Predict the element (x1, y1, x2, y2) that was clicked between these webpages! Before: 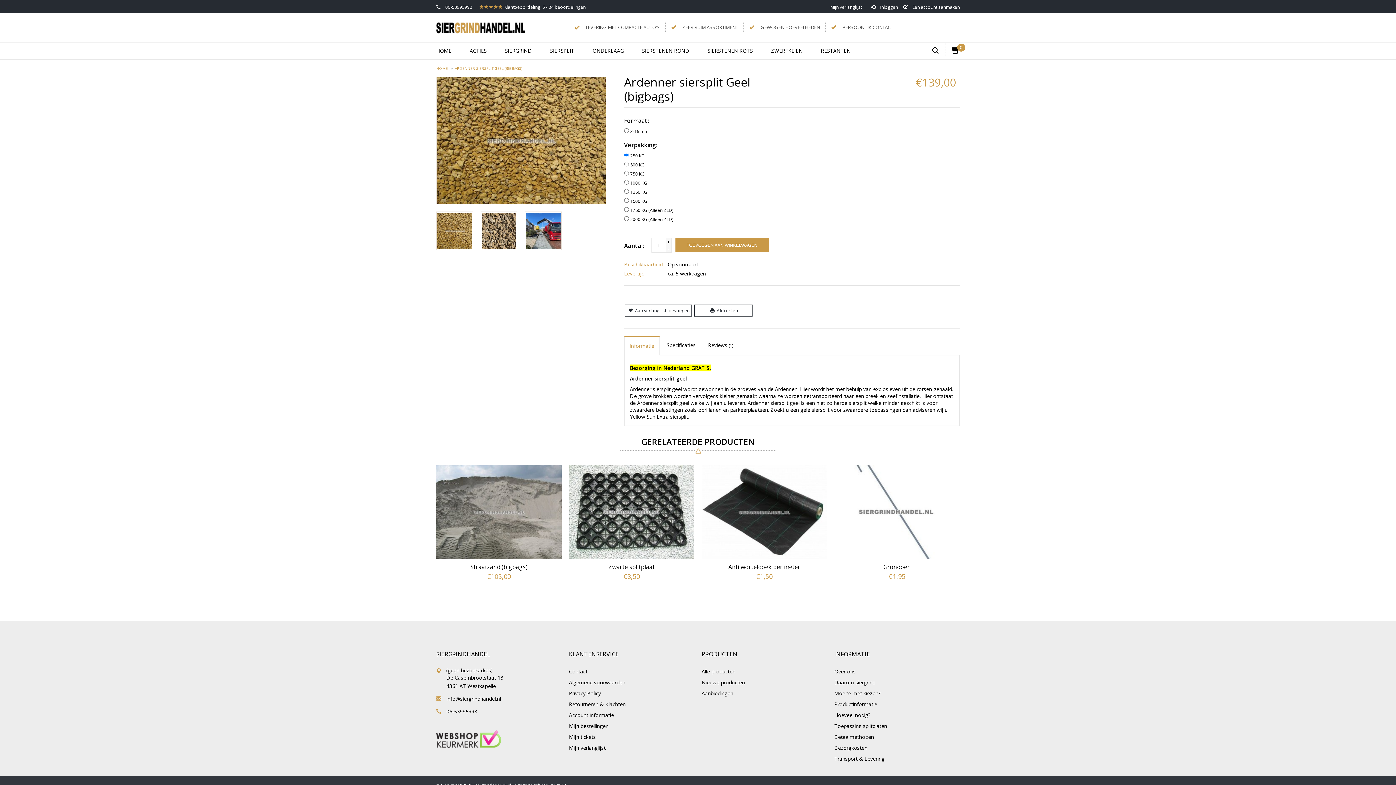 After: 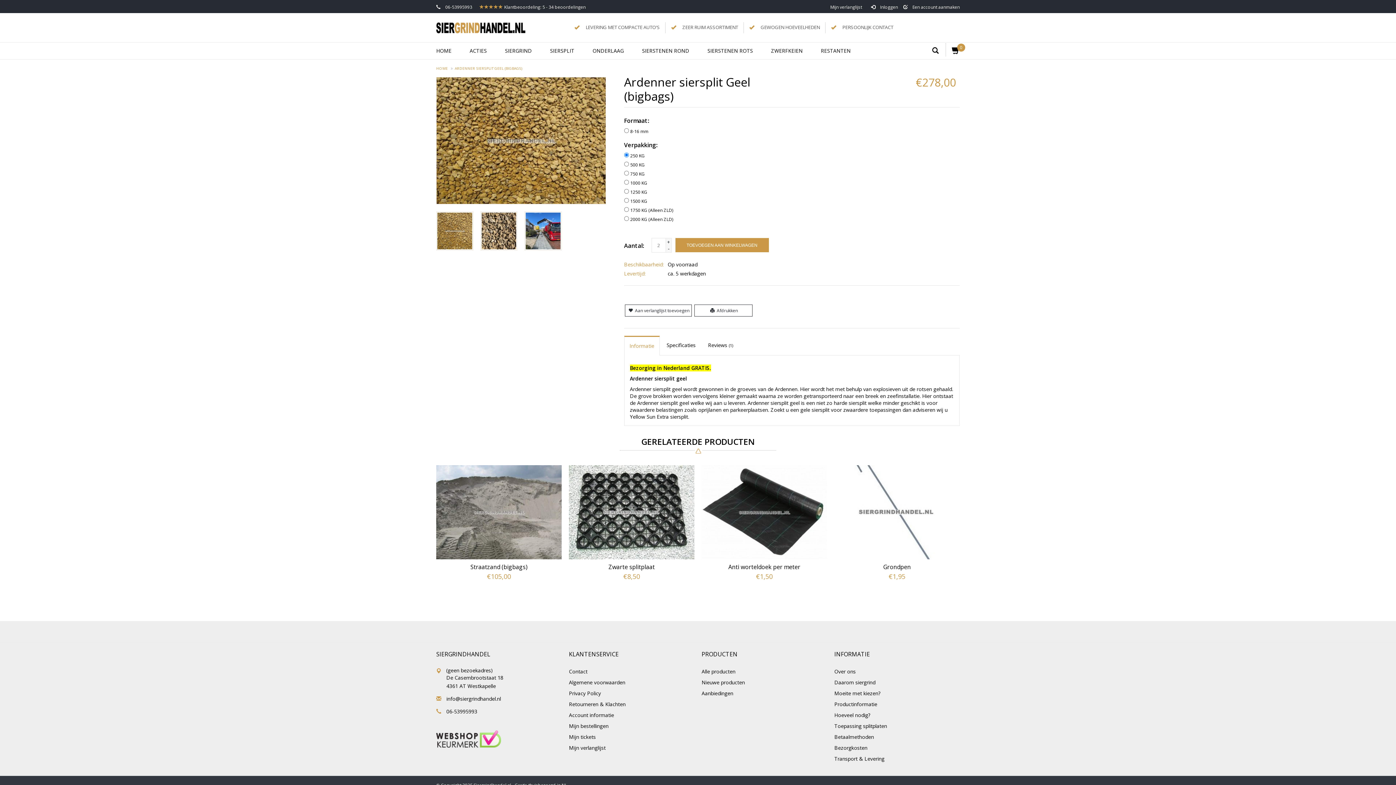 Action: label: + bbox: (666, 238, 671, 245)